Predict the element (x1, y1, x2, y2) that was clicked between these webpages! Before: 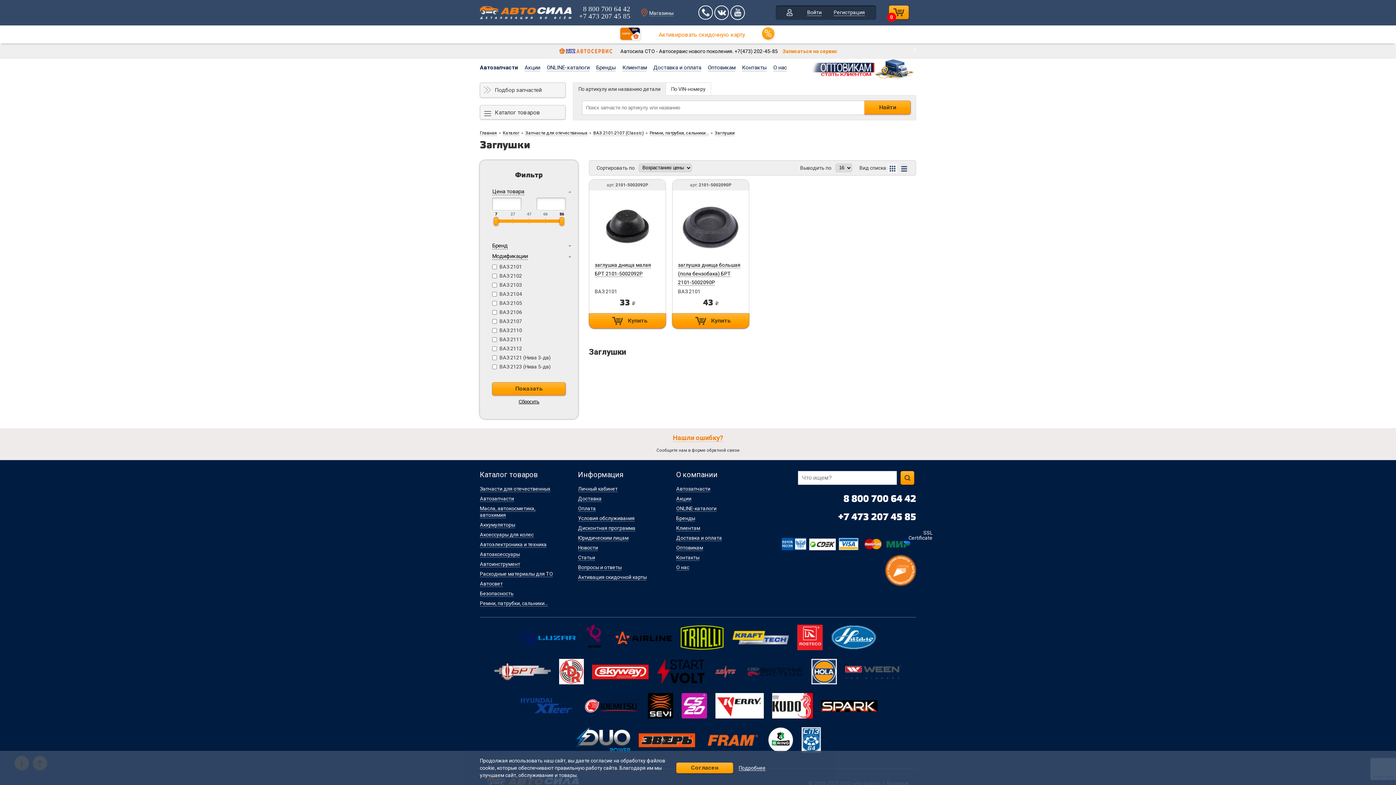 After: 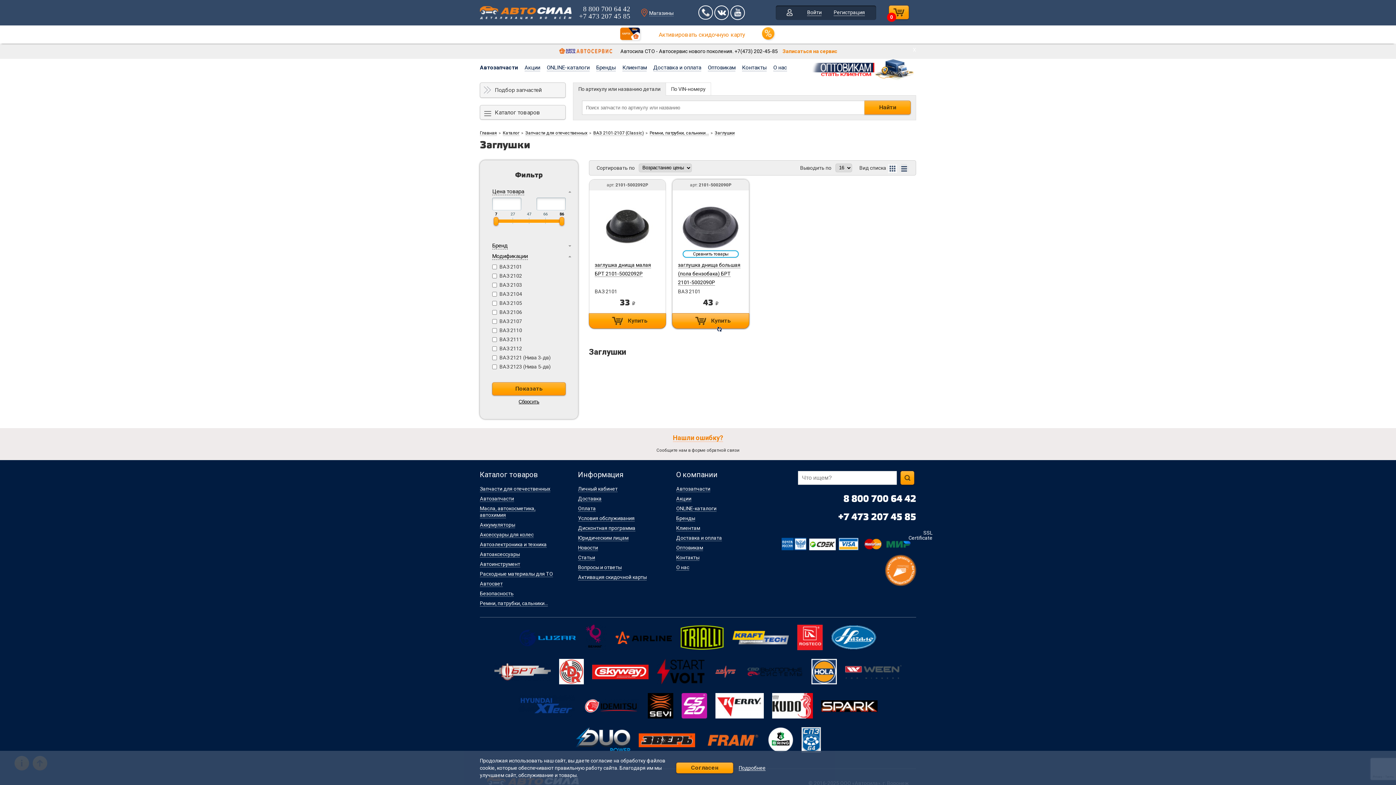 Action: label: Купить bbox: (672, 313, 749, 328)